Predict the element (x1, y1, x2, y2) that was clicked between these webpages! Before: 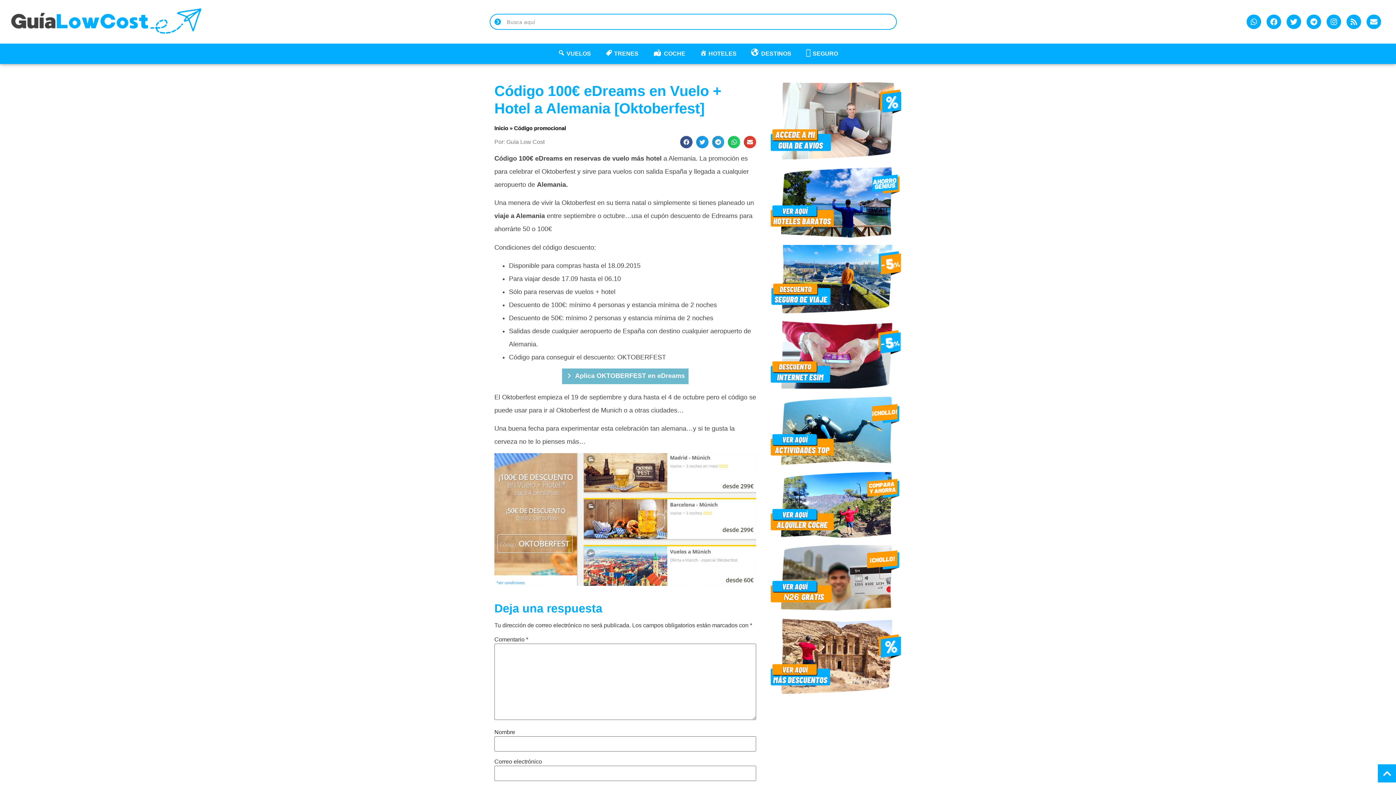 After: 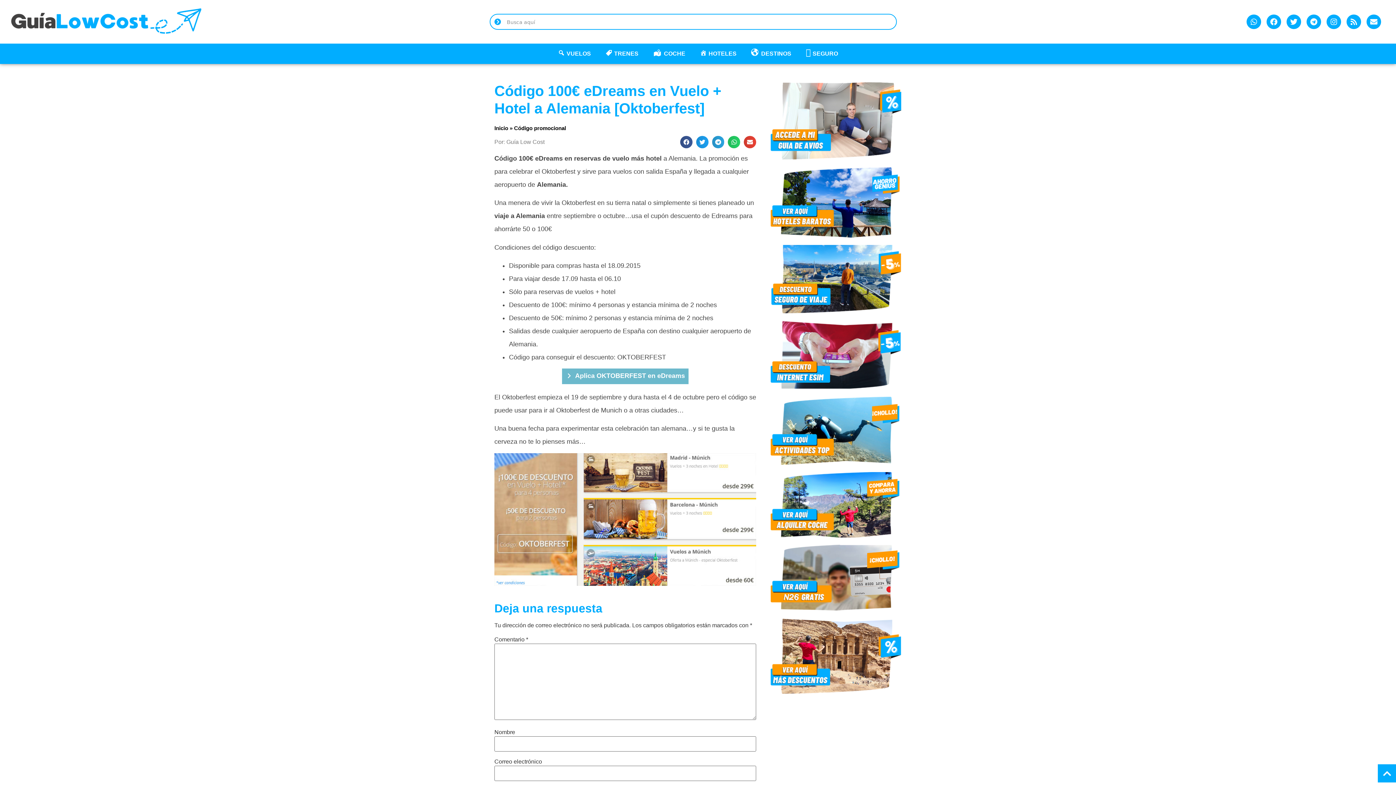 Action: bbox: (770, 472, 901, 537)